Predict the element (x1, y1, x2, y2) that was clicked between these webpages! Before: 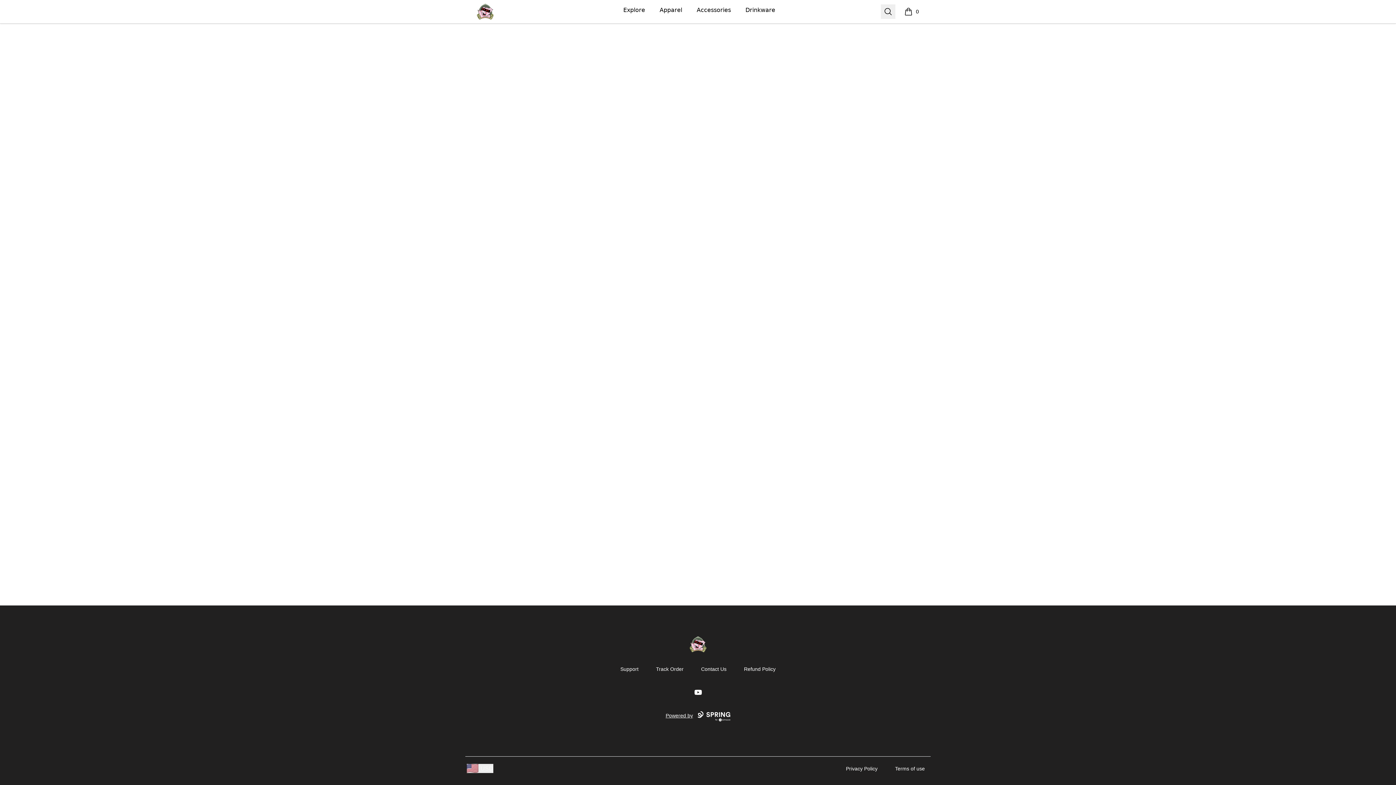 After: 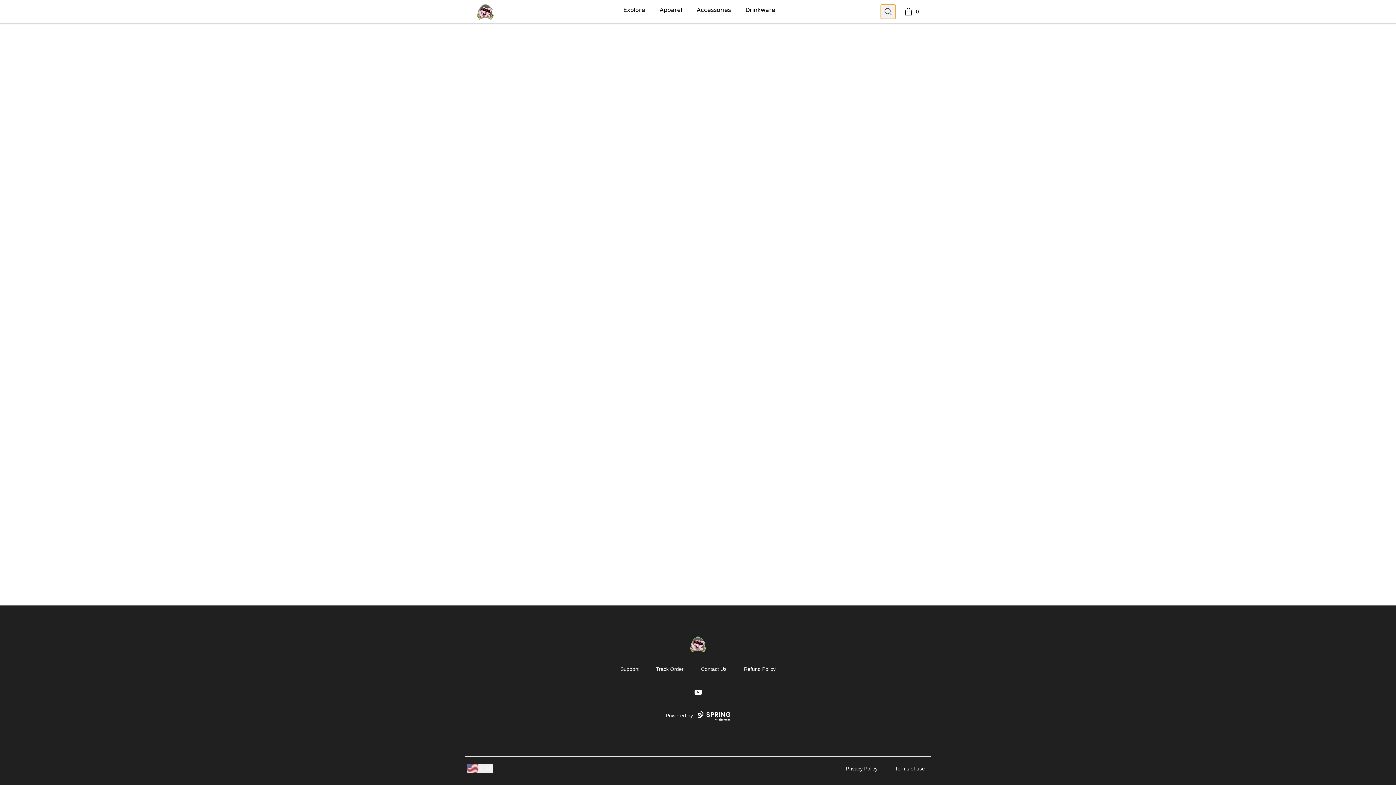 Action: bbox: (881, 4, 895, 18) label: Search